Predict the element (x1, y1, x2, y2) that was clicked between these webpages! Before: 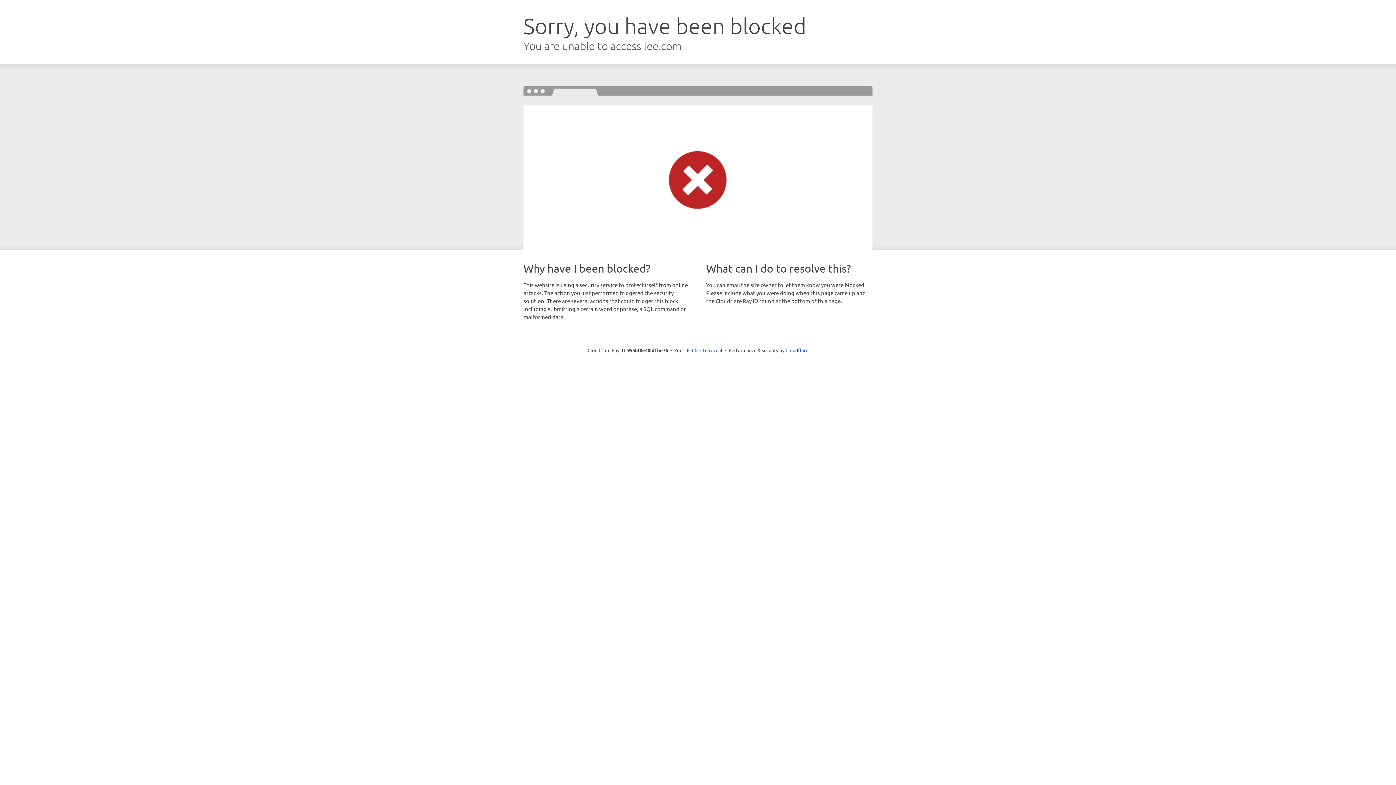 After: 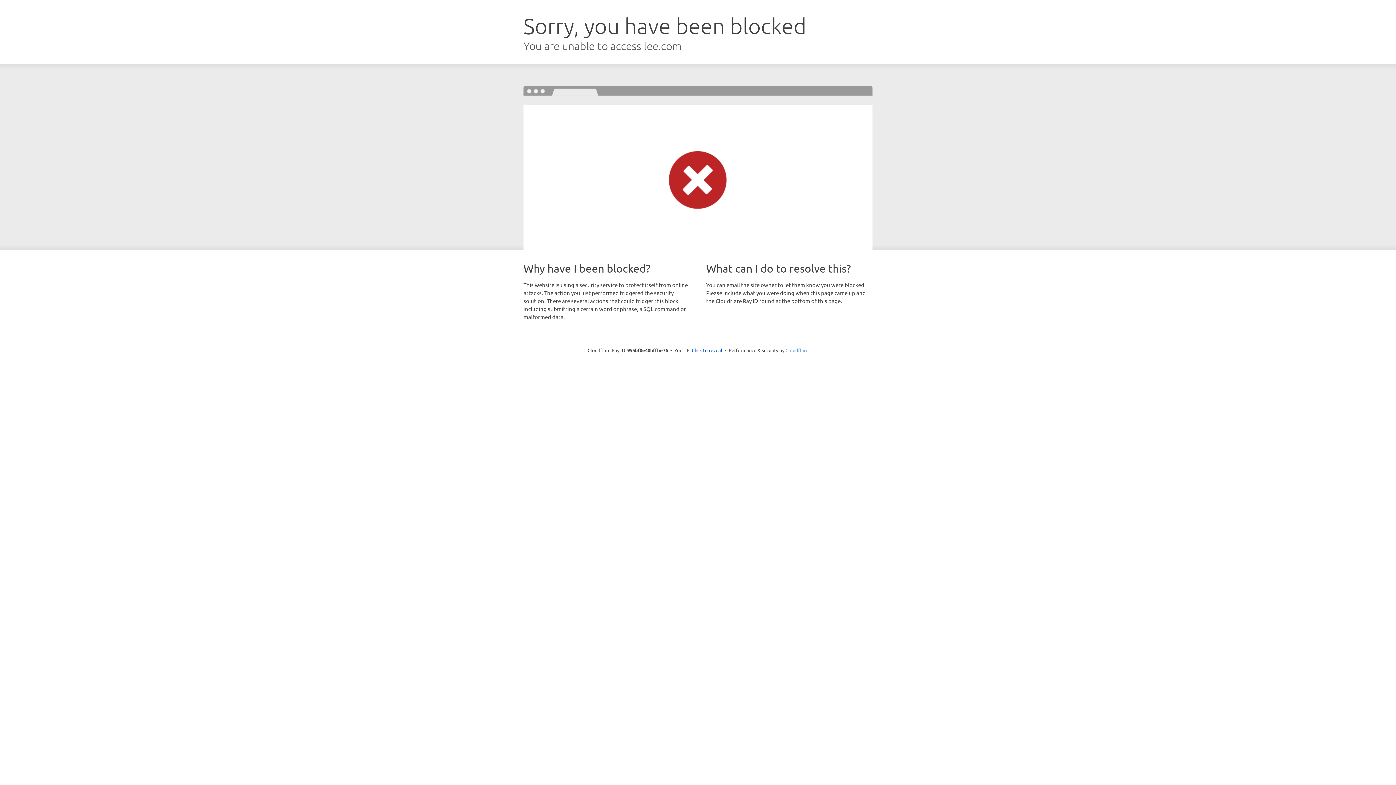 Action: bbox: (785, 347, 808, 353) label: Cloudflare